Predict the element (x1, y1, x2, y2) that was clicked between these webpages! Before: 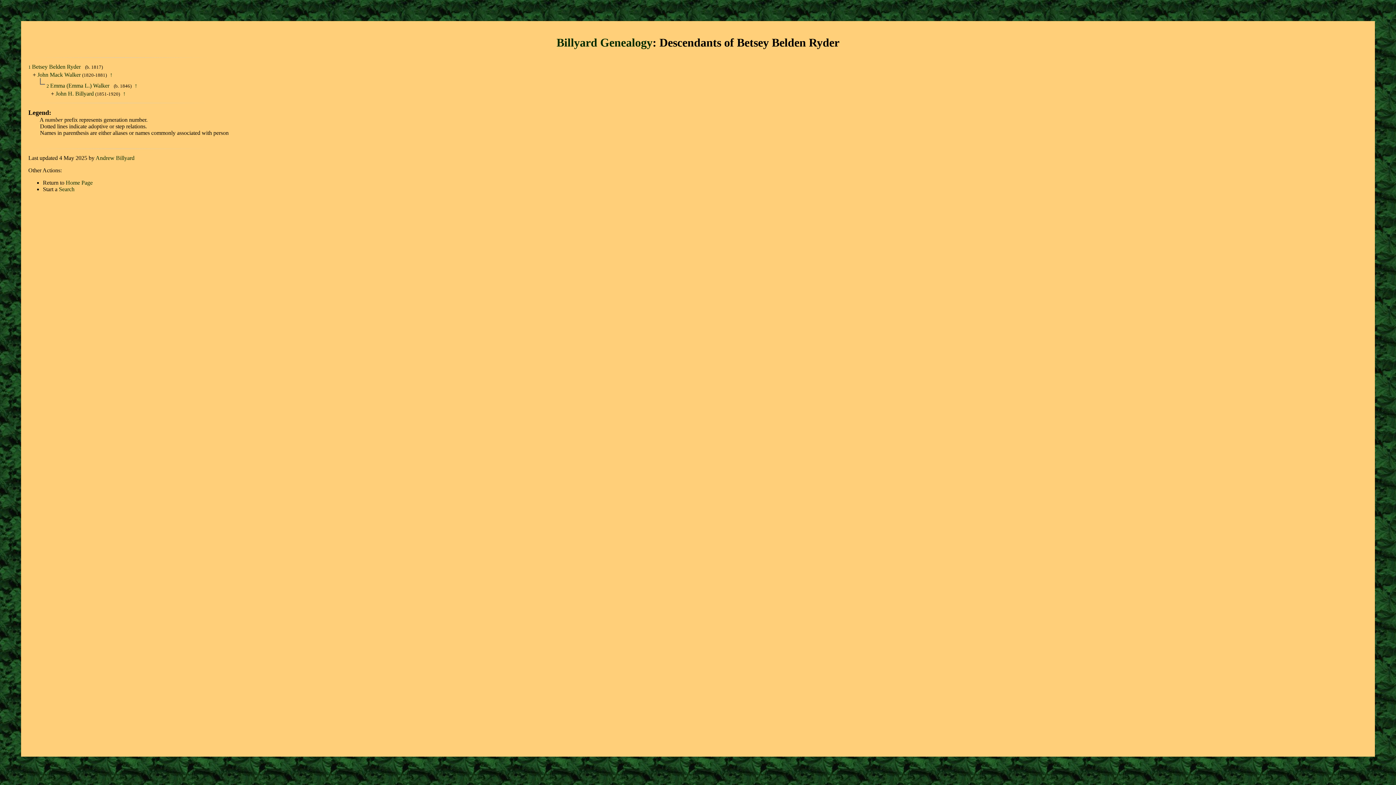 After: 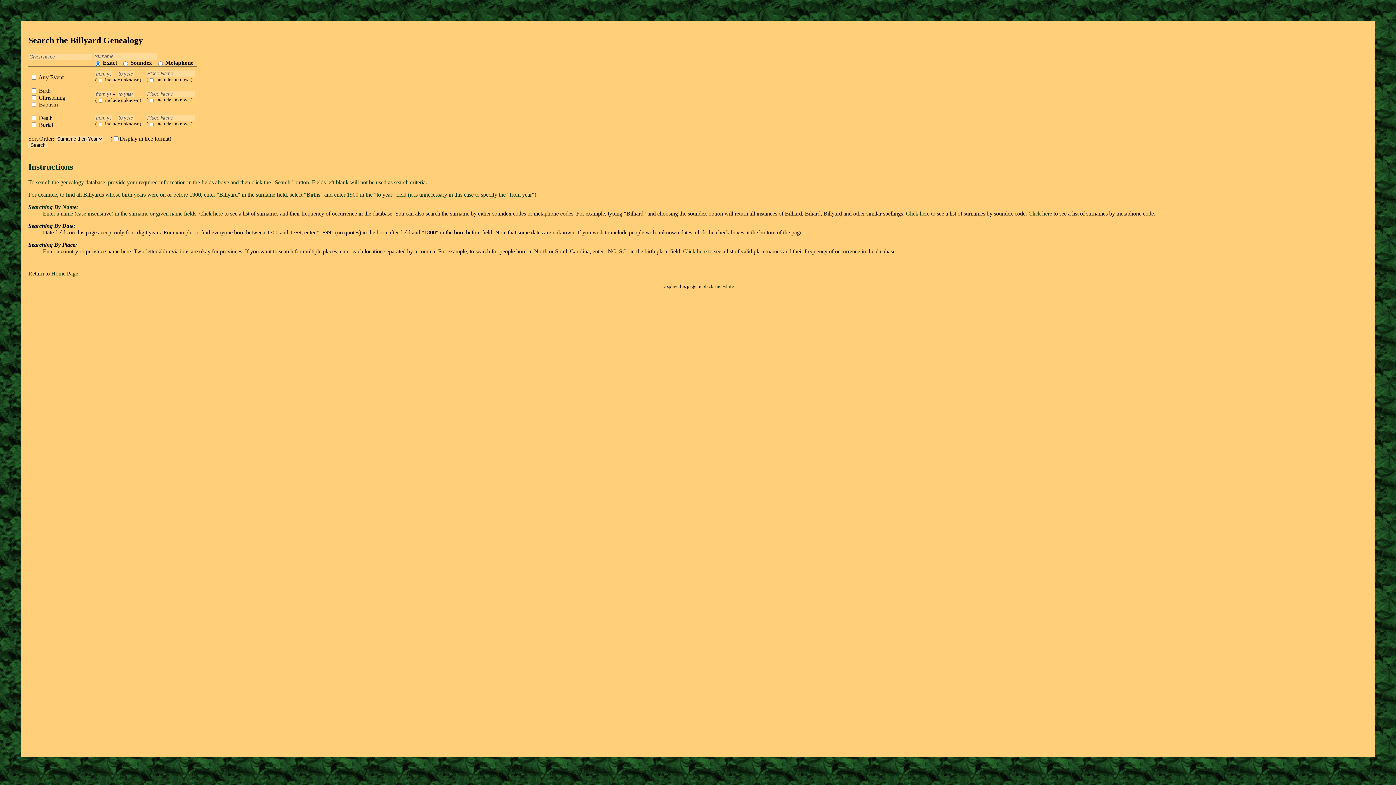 Action: bbox: (58, 186, 74, 192) label: Search